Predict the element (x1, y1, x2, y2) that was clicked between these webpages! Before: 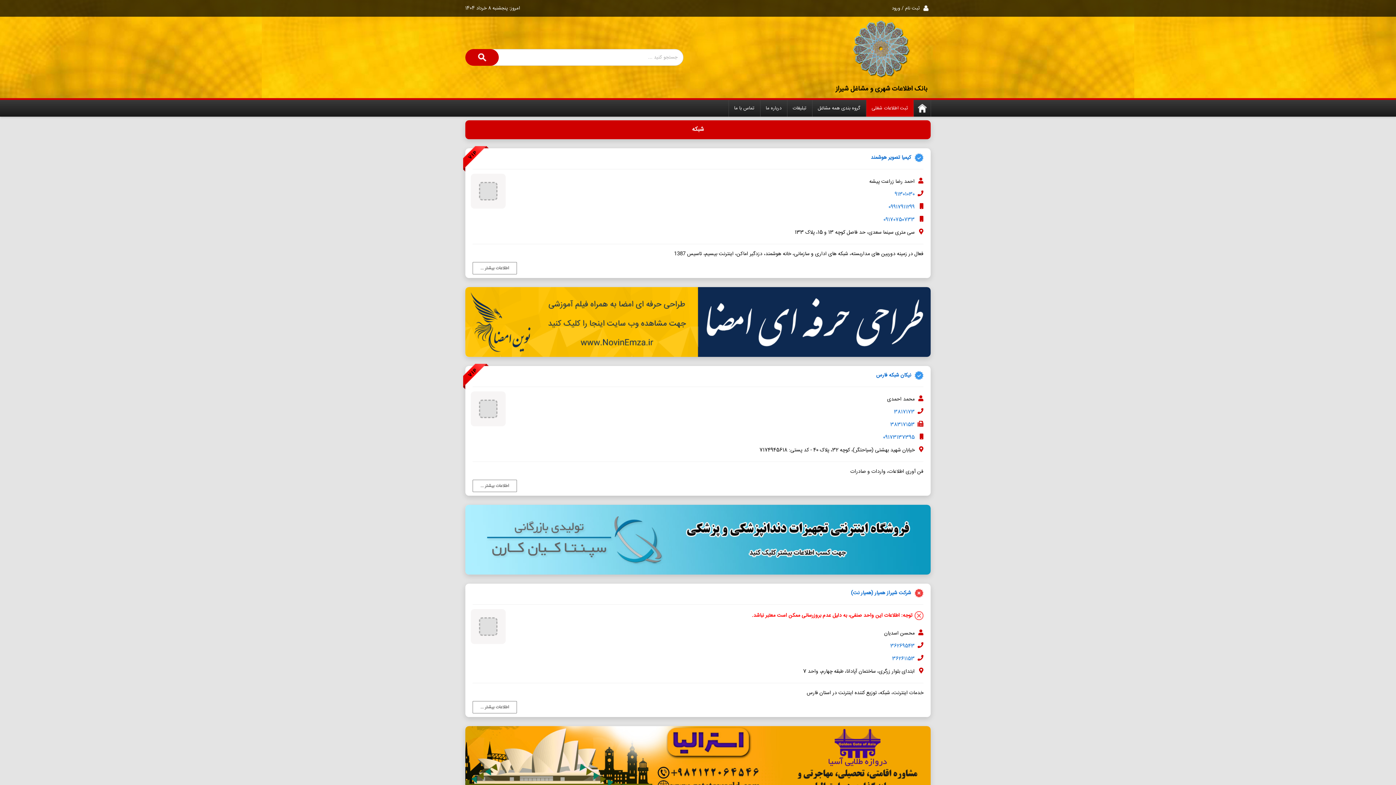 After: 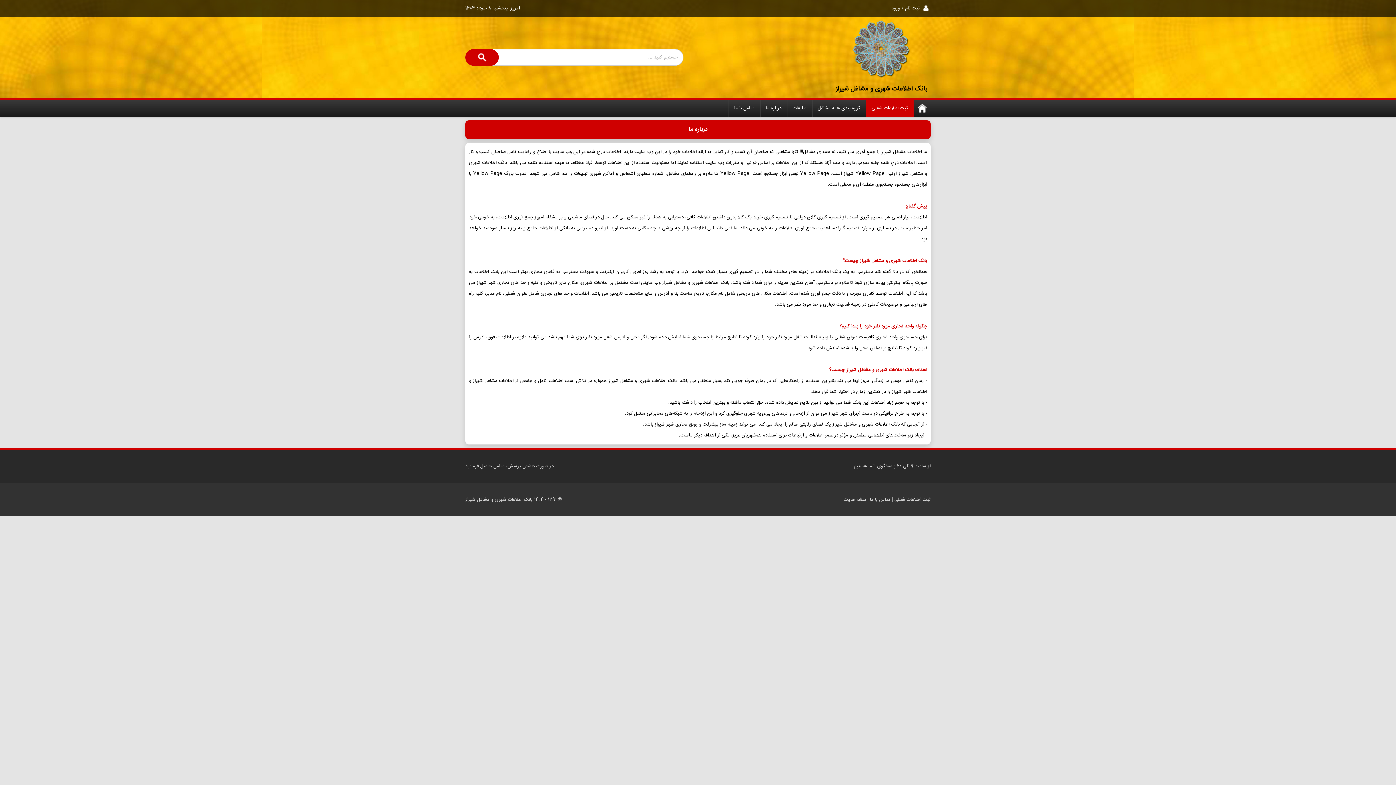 Action: bbox: (760, 100, 787, 116) label: درباره ما